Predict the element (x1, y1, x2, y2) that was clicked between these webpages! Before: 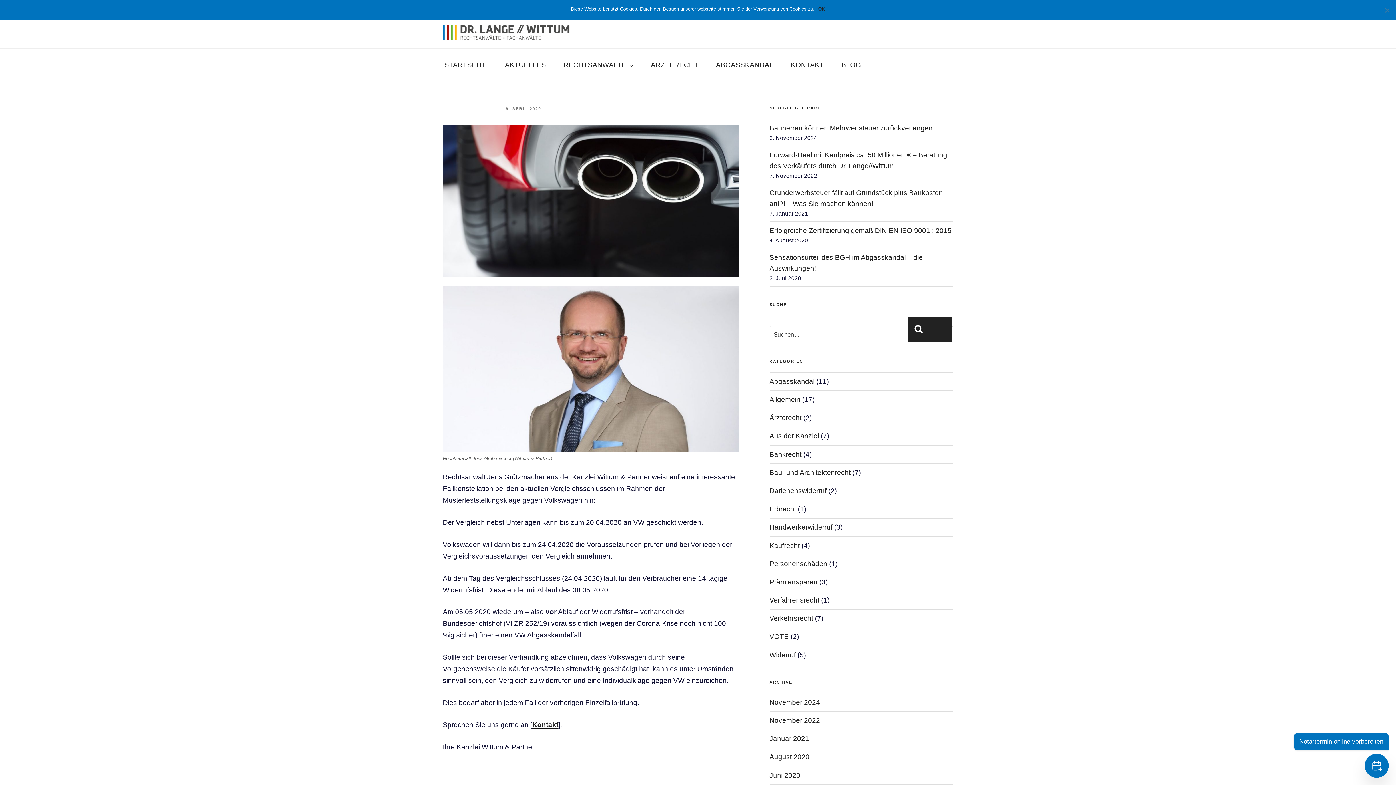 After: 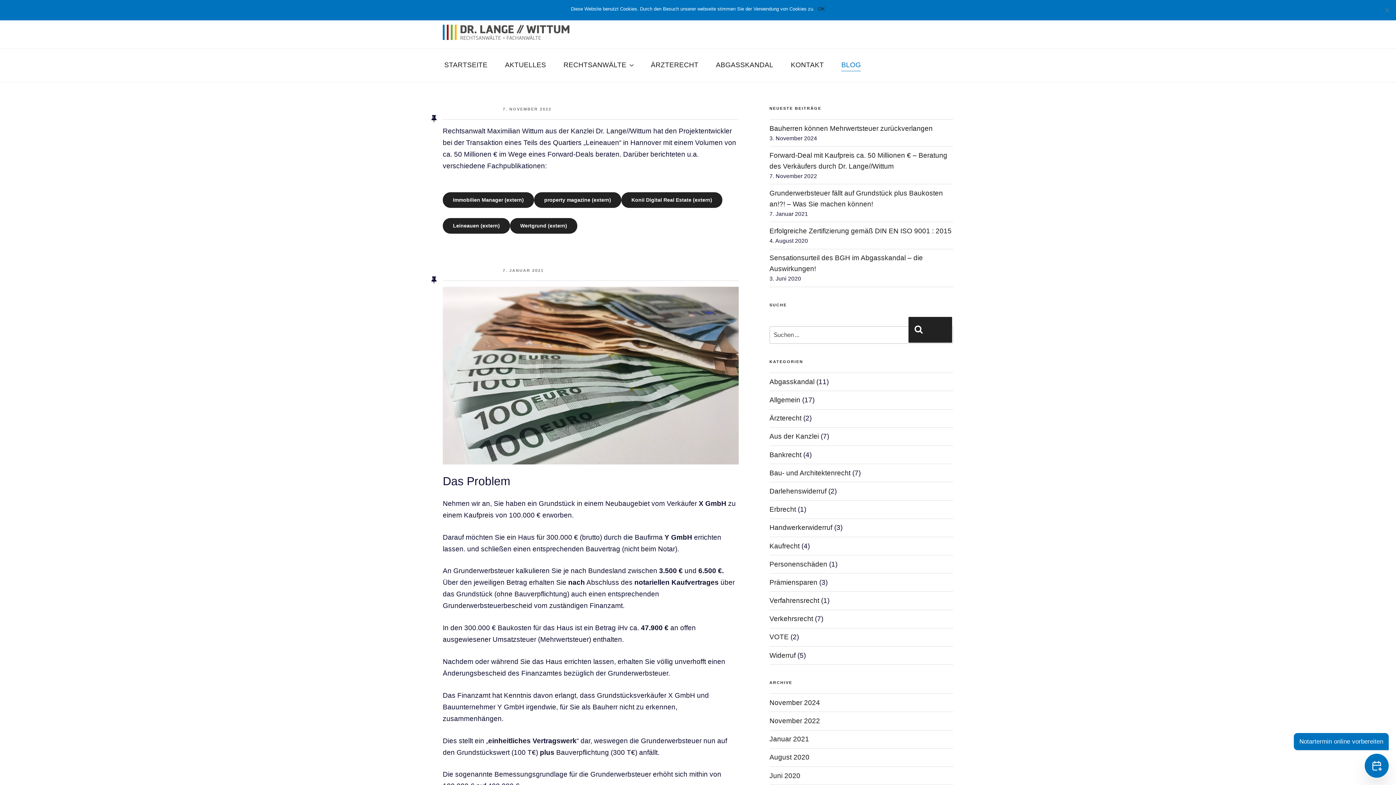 Action: bbox: (841, 59, 861, 70) label: BLOG